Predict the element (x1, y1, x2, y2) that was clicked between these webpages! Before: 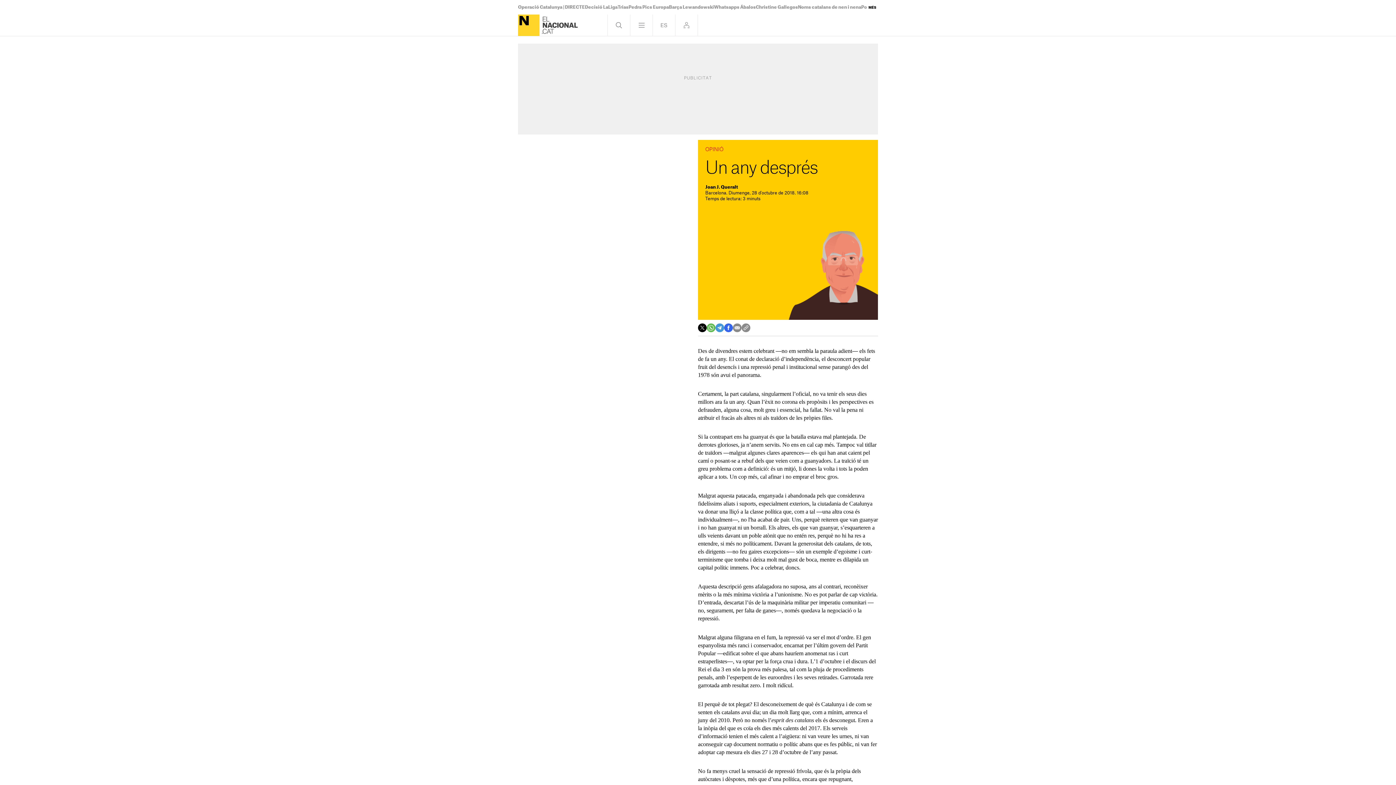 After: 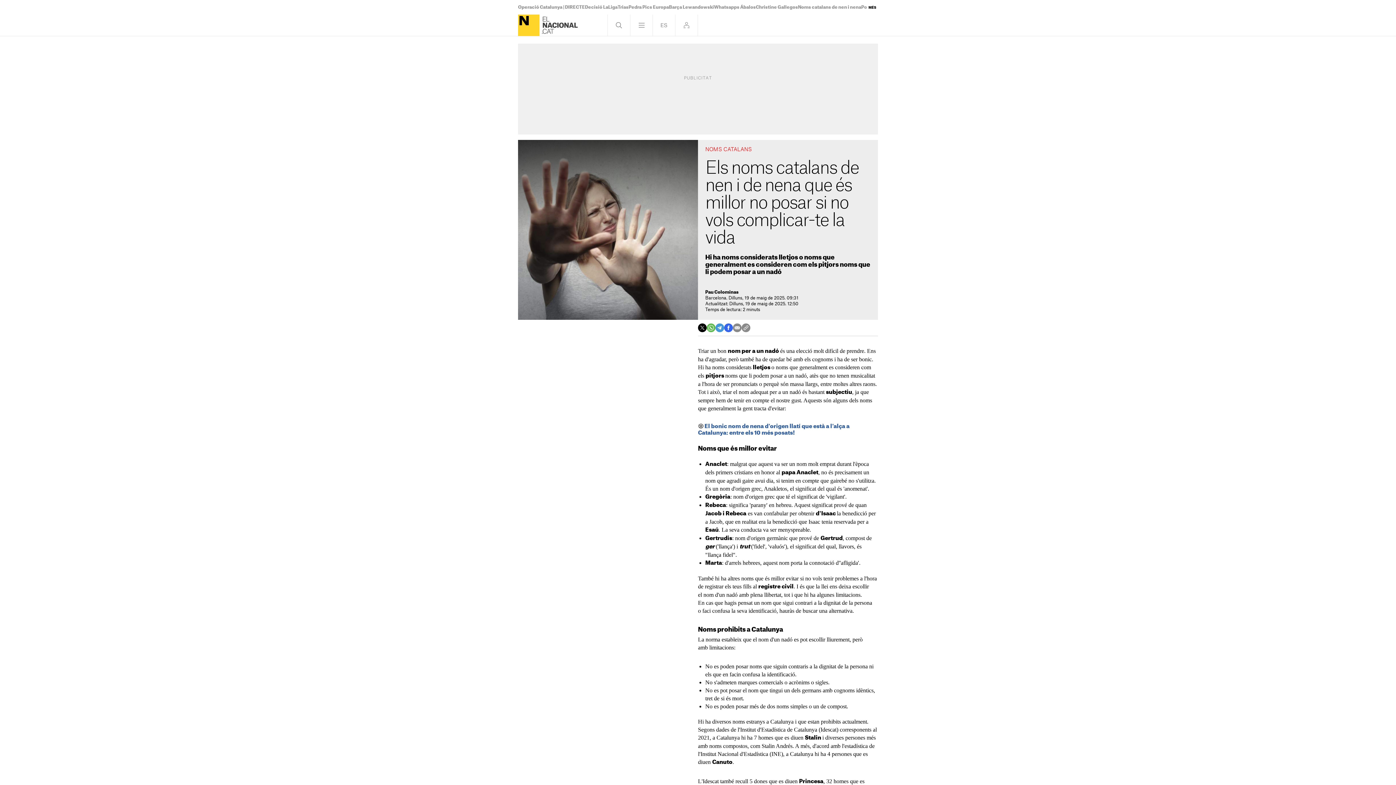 Action: label: Noms catalans de nen i nena bbox: (798, 5, 861, 9)